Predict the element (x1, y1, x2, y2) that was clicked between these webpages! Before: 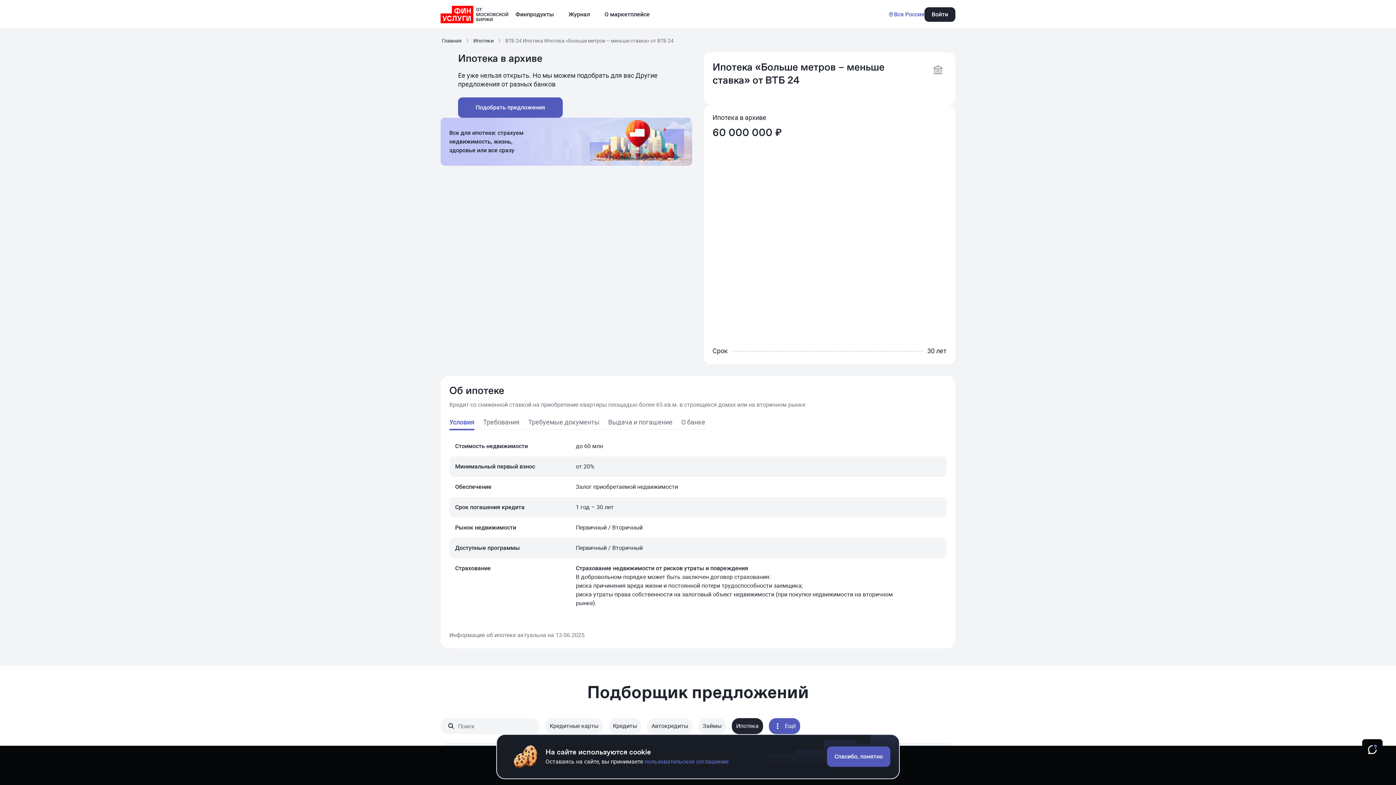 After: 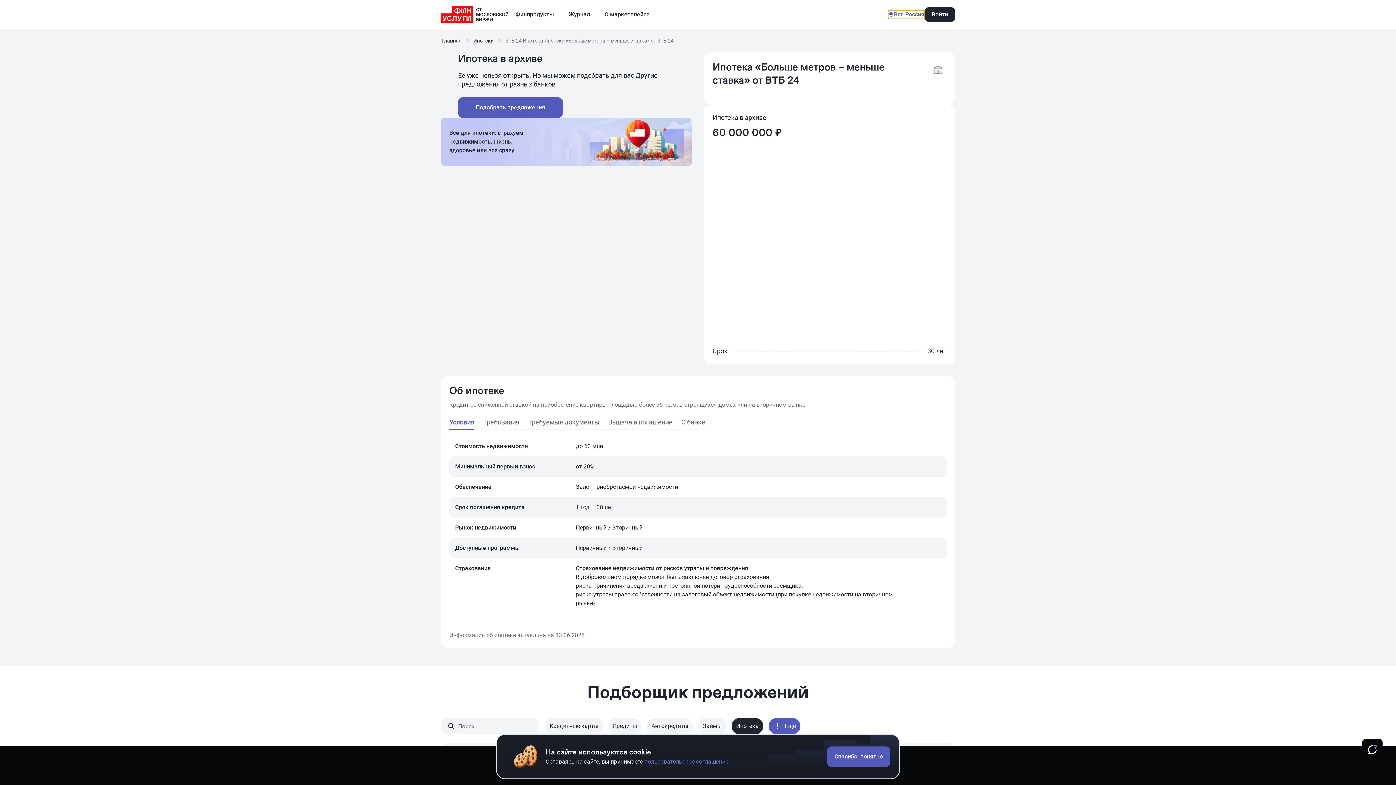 Action: bbox: (888, 10, 924, 18) label: Вся Россия